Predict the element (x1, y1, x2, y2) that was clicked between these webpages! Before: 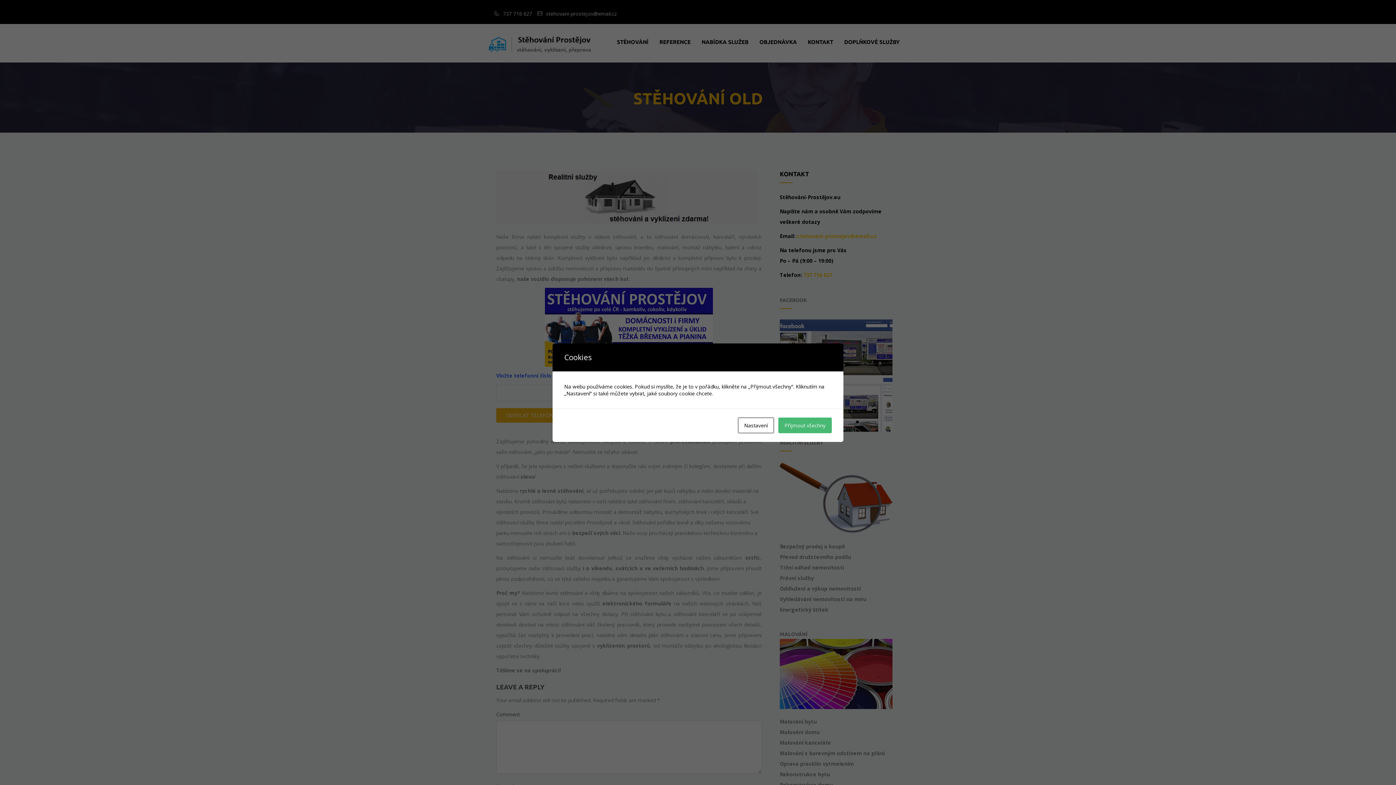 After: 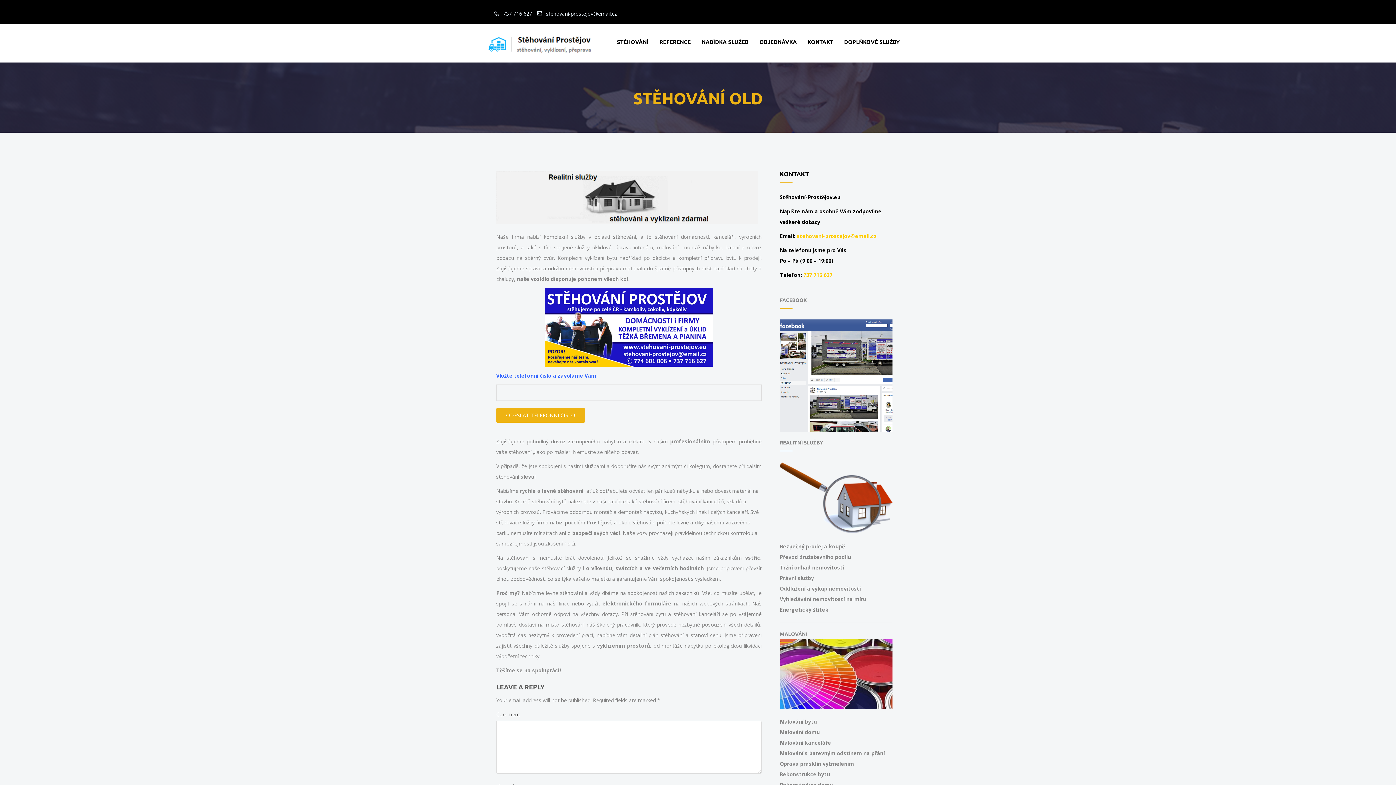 Action: bbox: (778, 417, 832, 433) label: Přijmout všechny